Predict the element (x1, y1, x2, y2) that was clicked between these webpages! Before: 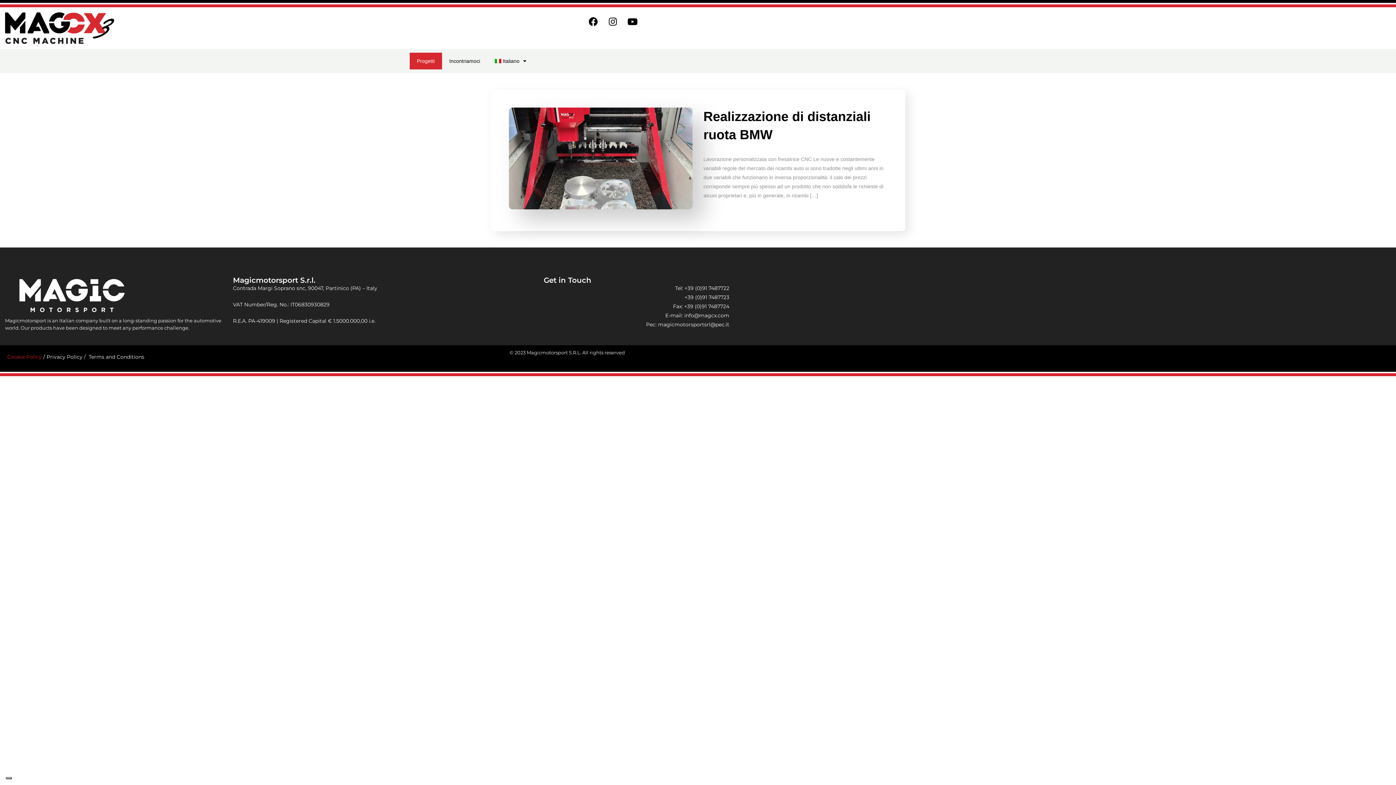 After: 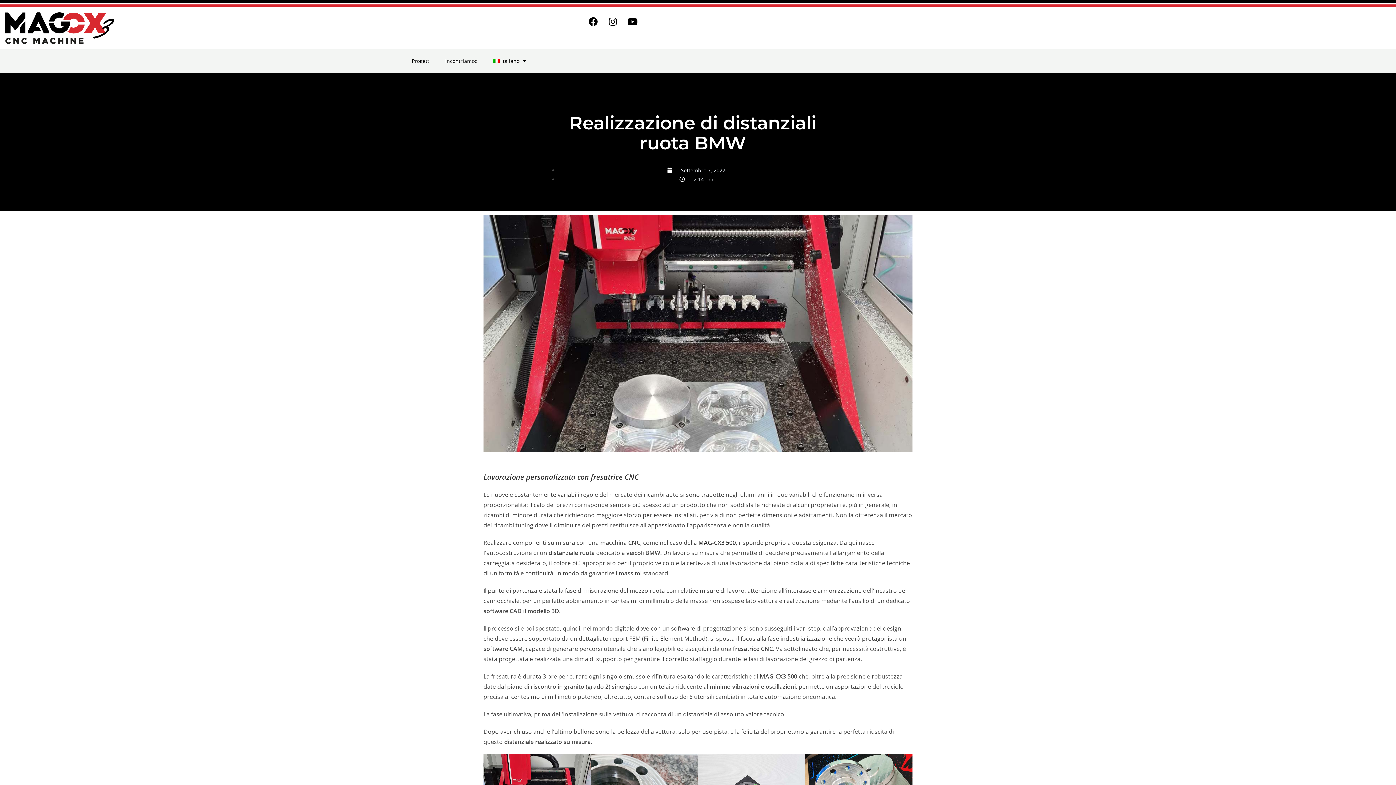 Action: bbox: (509, 107, 692, 209)